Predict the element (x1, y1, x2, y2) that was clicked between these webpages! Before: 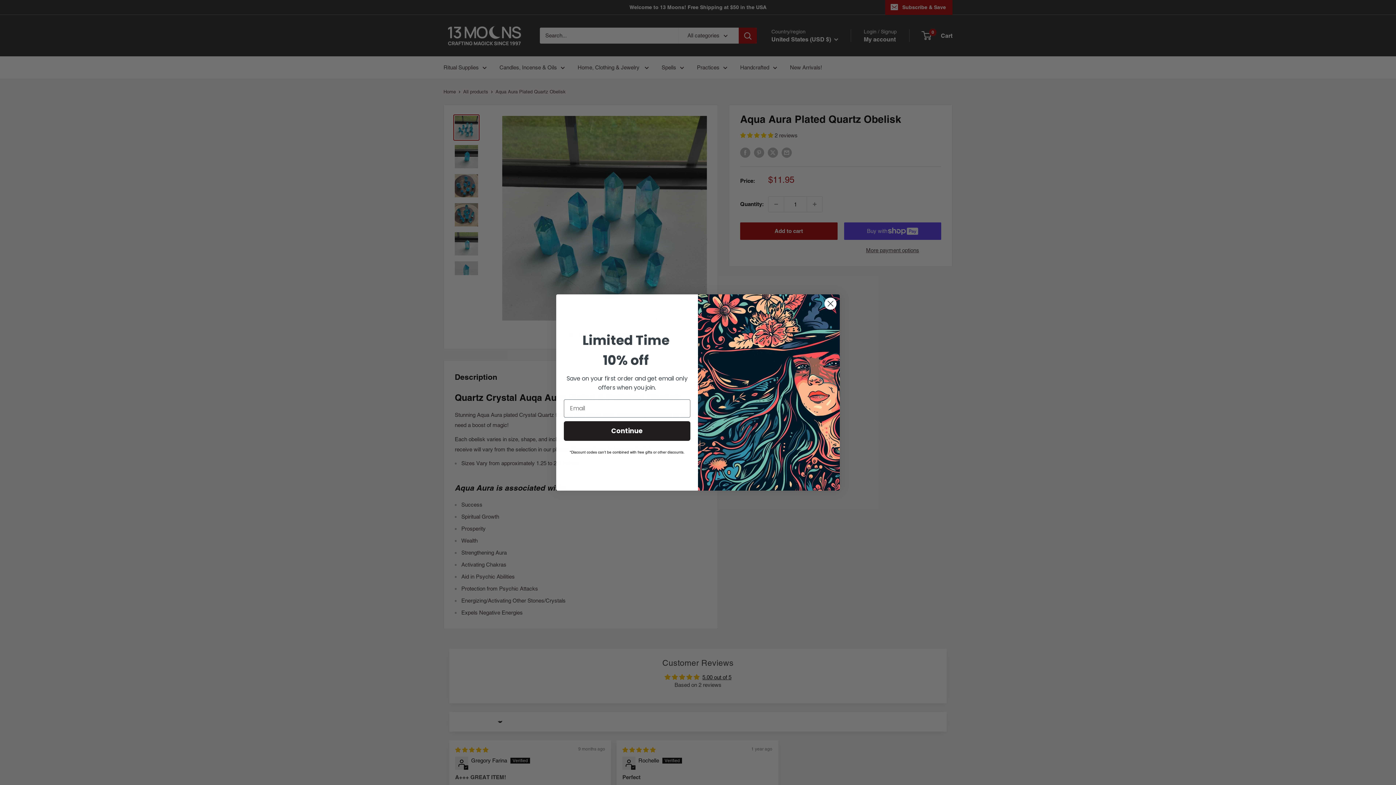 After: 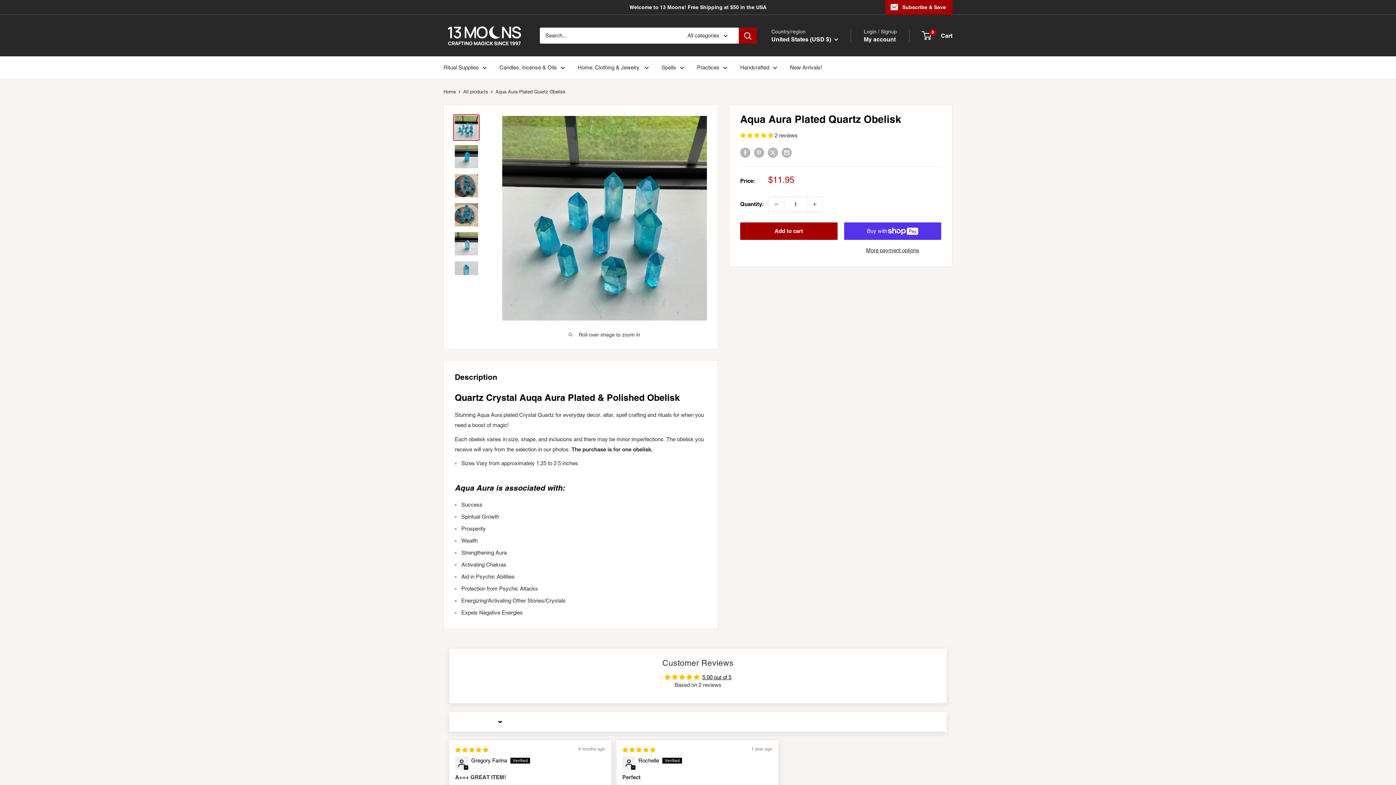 Action: bbox: (824, 297, 837, 310) label: Close dialog